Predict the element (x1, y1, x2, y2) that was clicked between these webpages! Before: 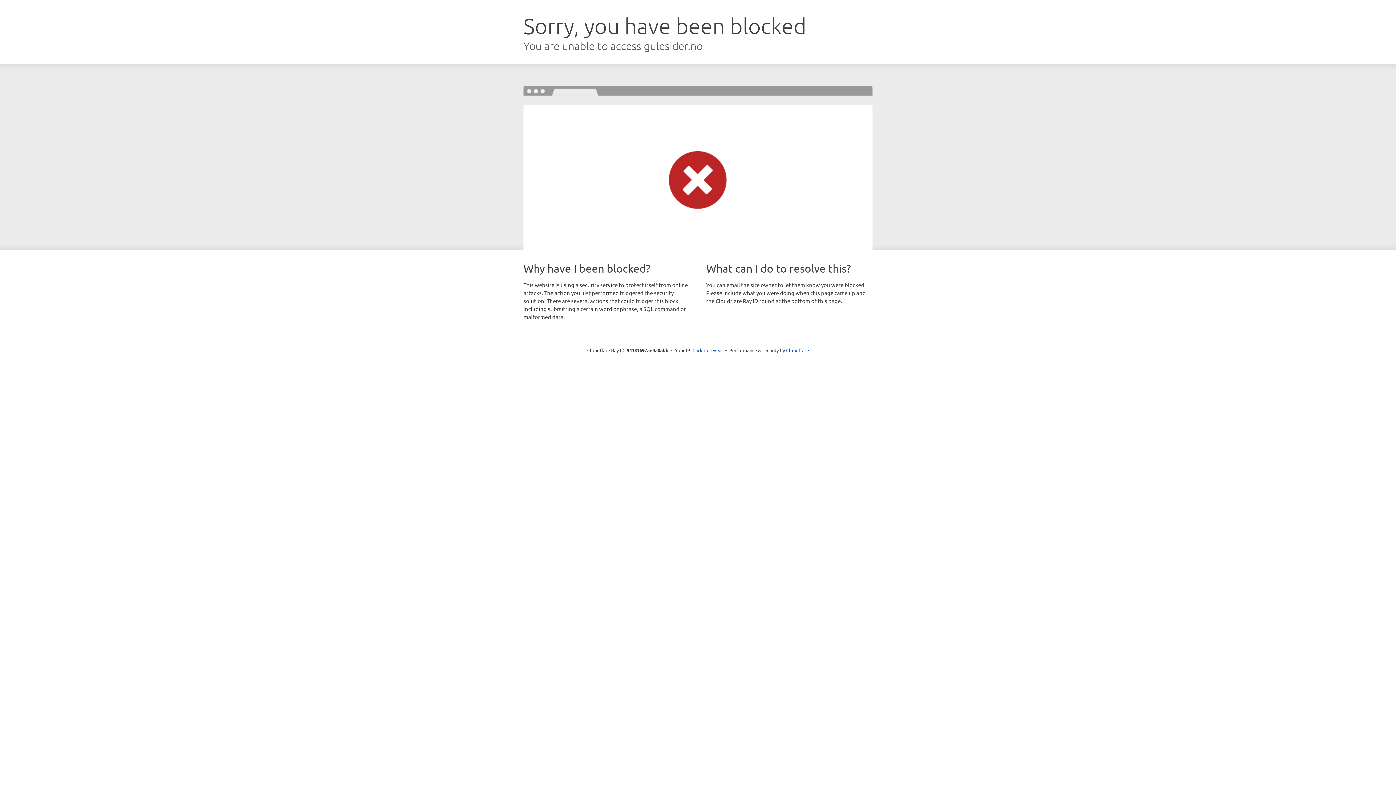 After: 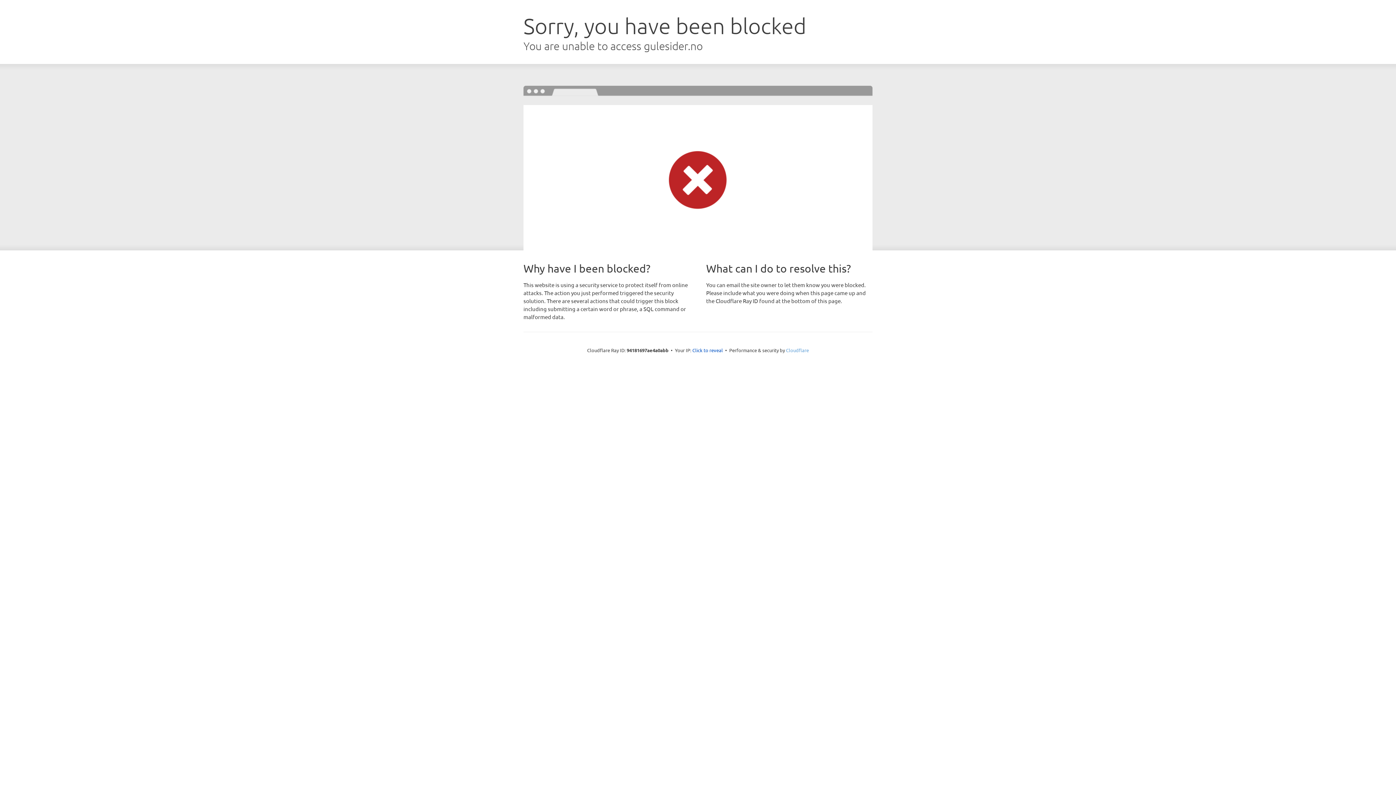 Action: bbox: (786, 347, 809, 353) label: Cloudflare